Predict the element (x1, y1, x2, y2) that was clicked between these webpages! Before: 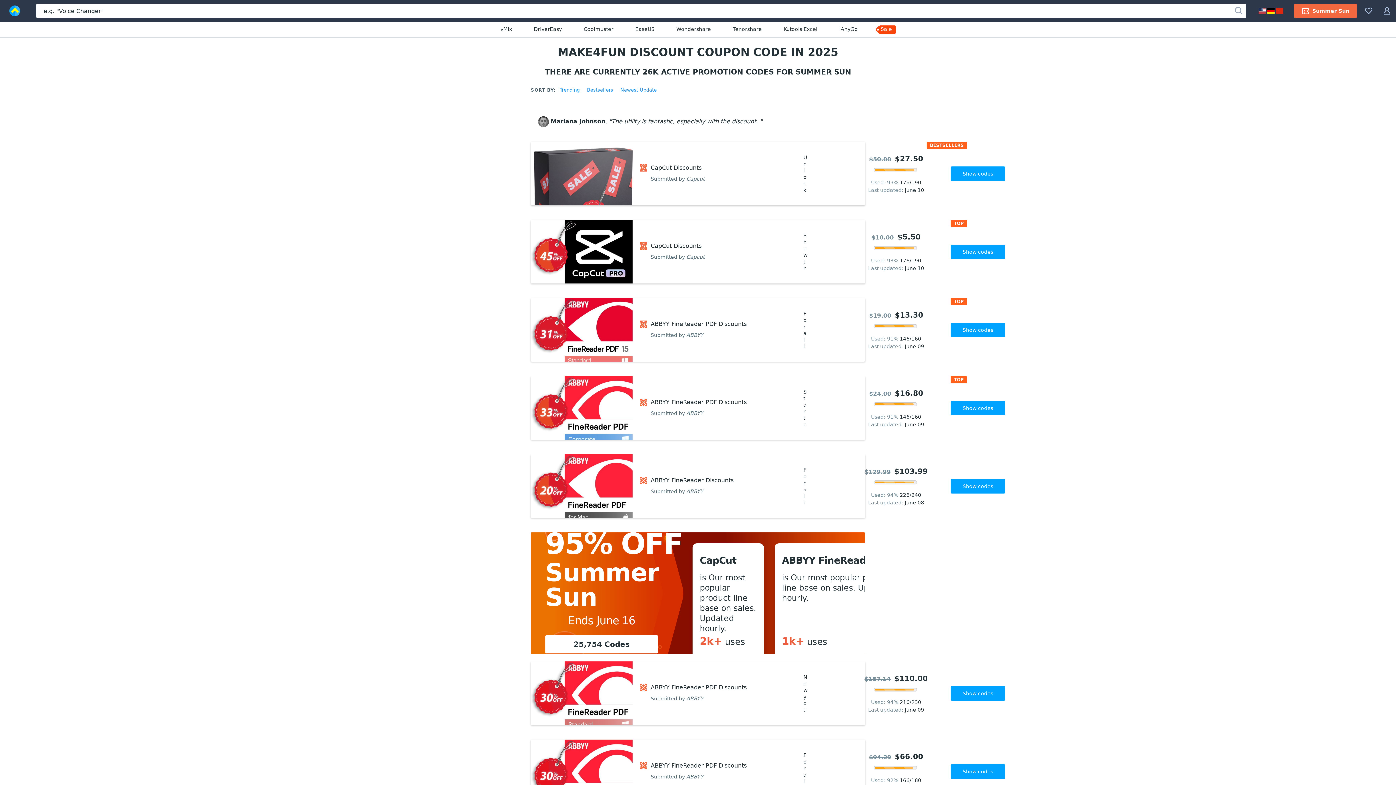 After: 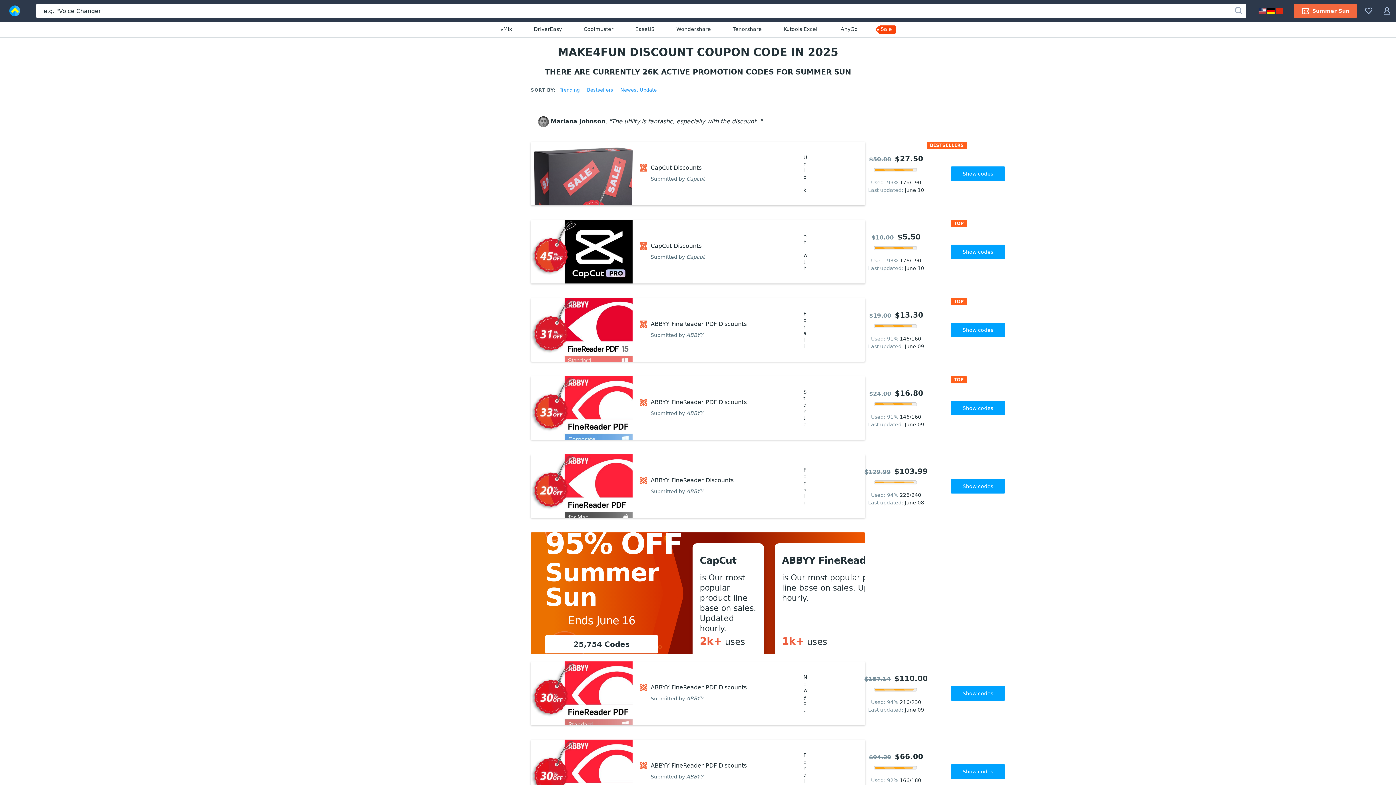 Action: bbox: (1253, 0, 1289, 21) label:  
 